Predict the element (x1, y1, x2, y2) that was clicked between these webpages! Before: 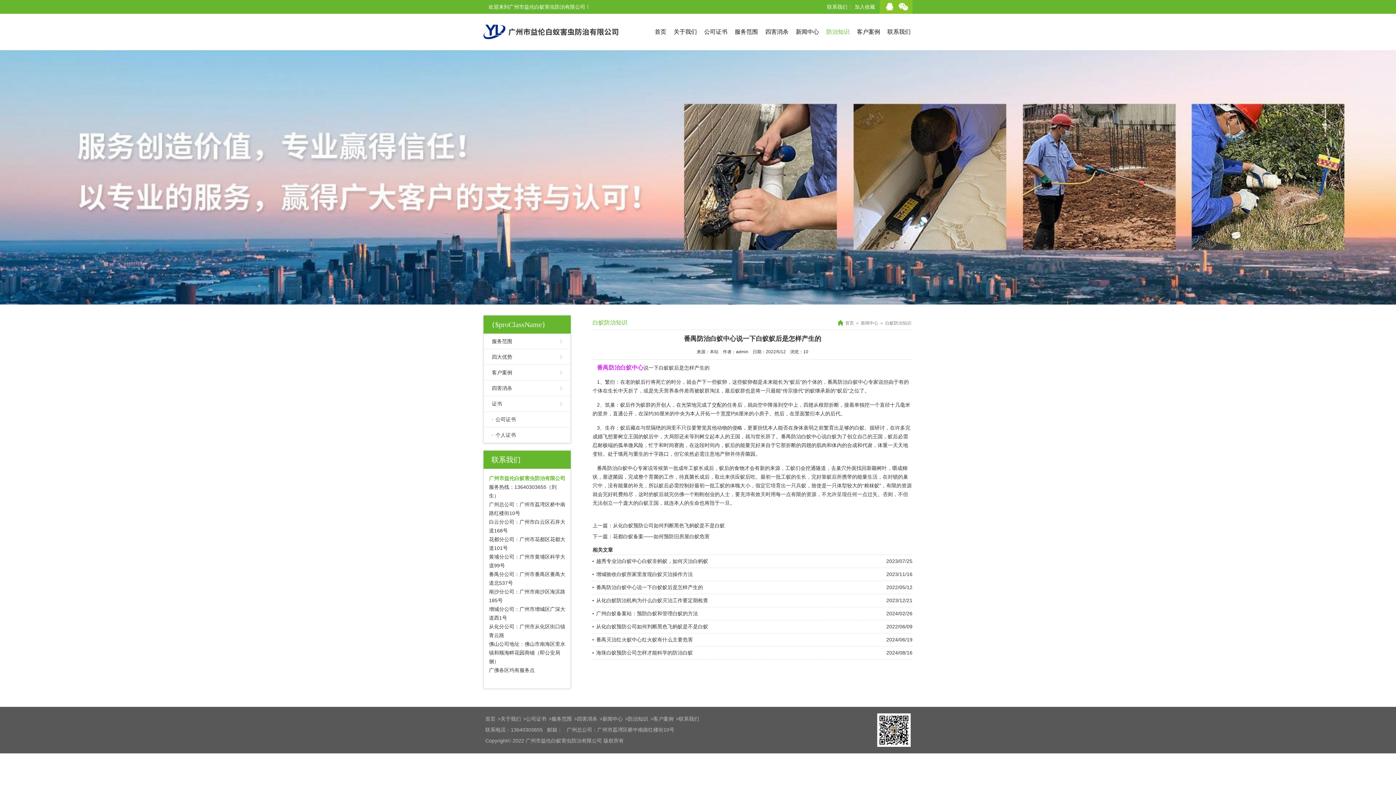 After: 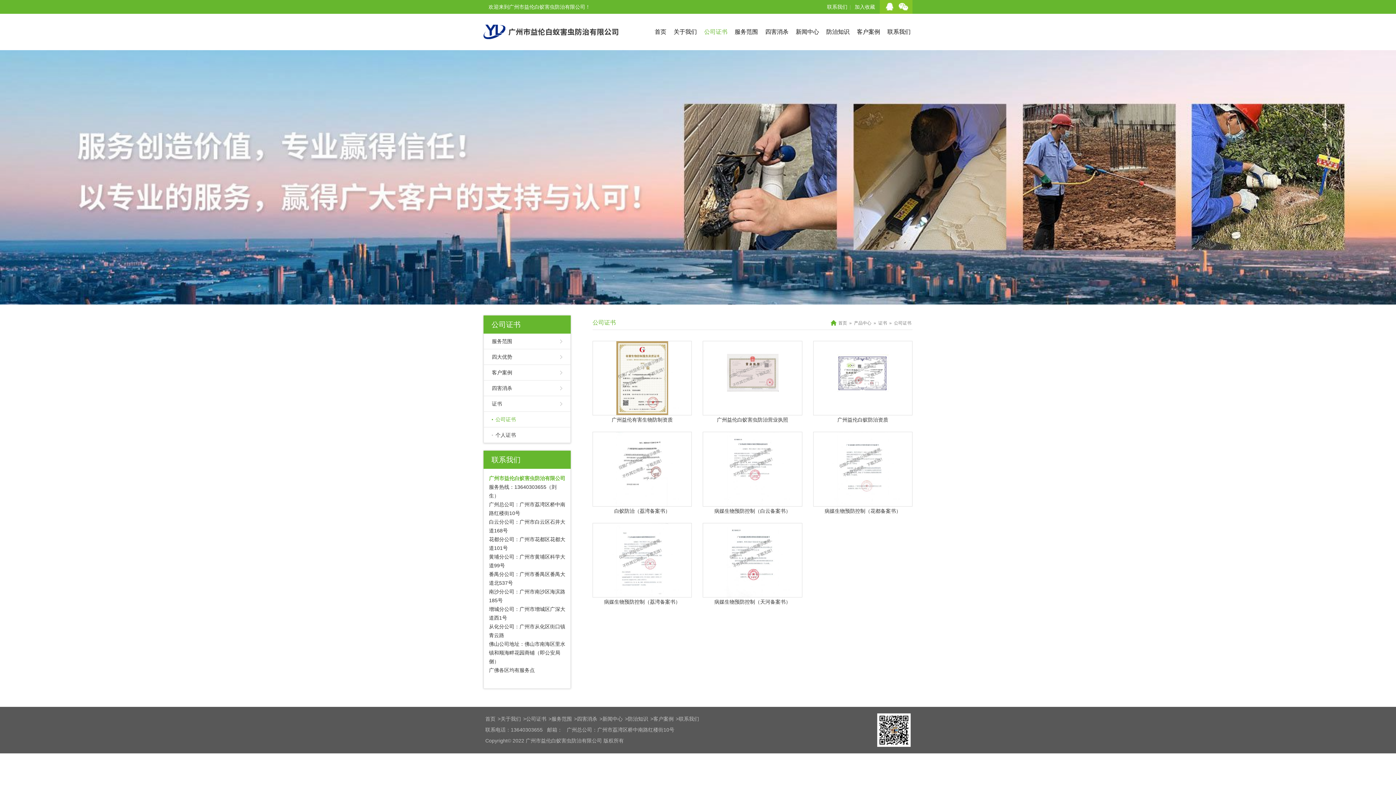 Action: label: 公司证书 bbox: (704, 26, 727, 37)